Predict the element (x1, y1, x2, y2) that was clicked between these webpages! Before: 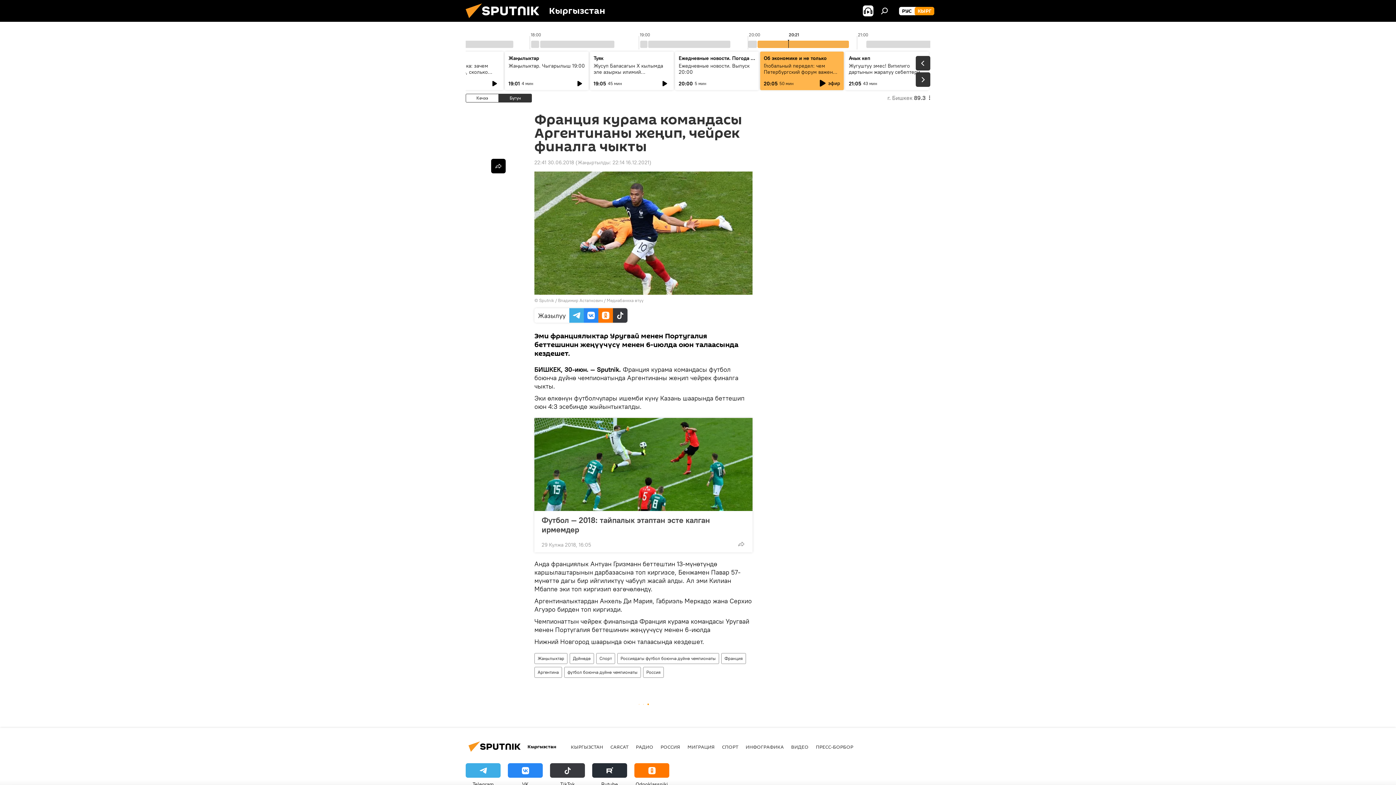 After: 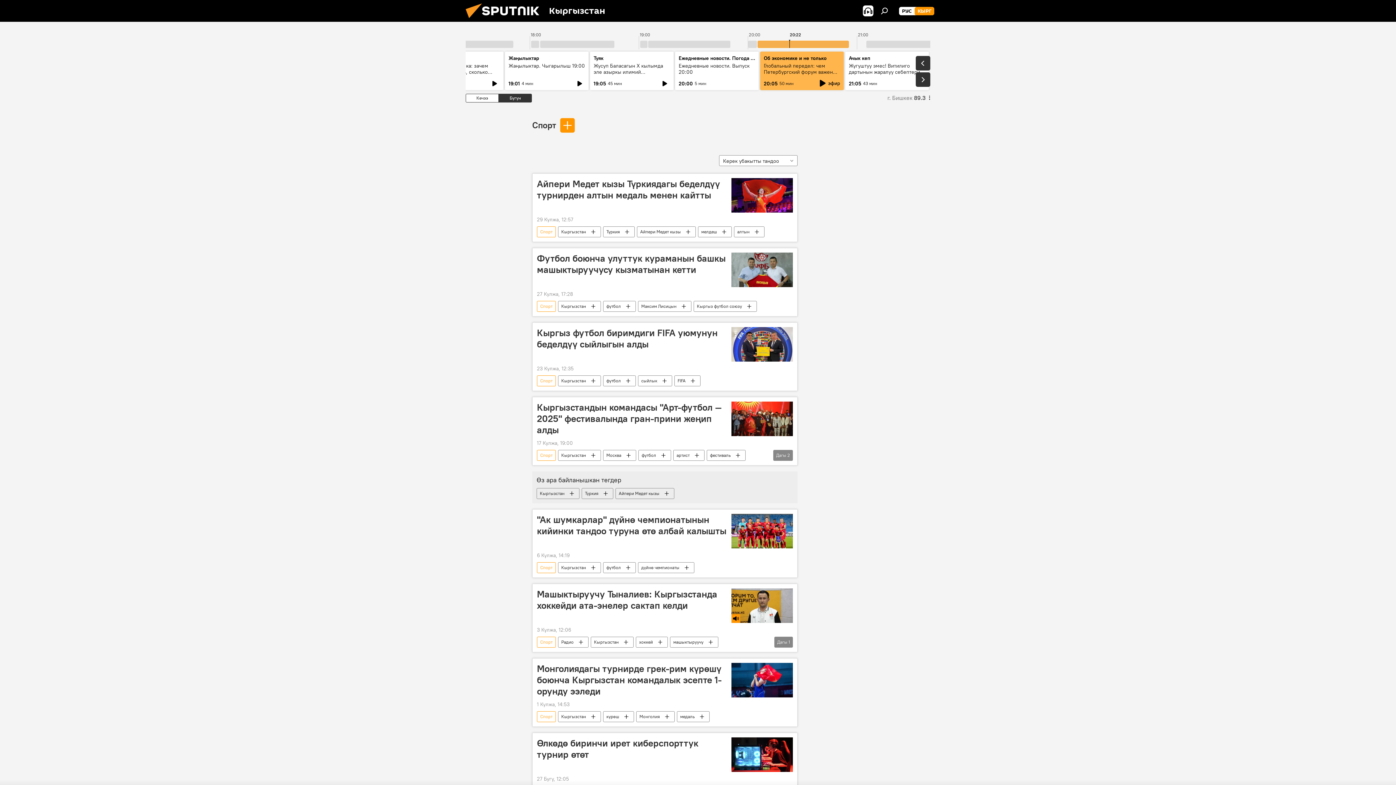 Action: bbox: (722, 743, 738, 750) label: СПОРТ